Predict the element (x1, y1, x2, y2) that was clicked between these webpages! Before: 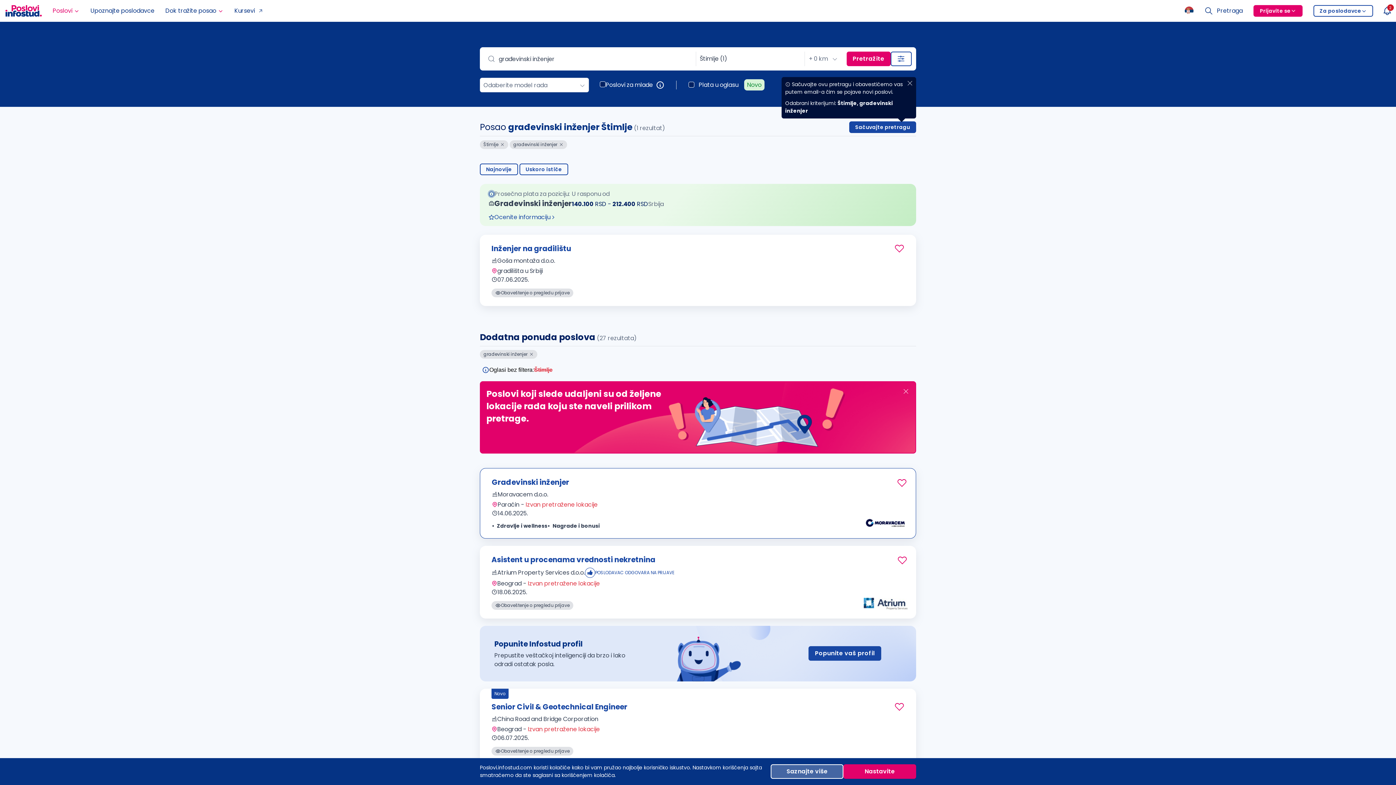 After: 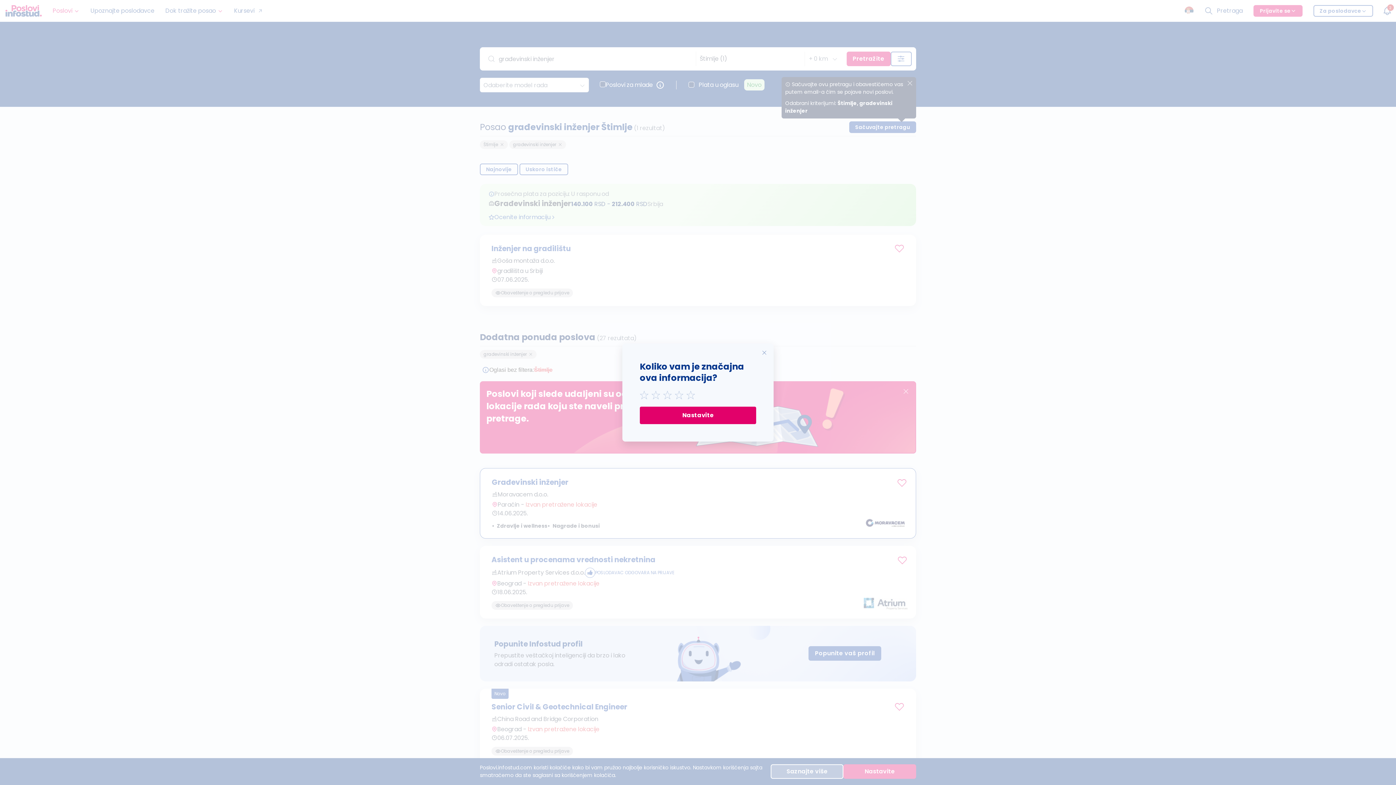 Action: bbox: (488, 208, 907, 220) label: Ocenite informaciju